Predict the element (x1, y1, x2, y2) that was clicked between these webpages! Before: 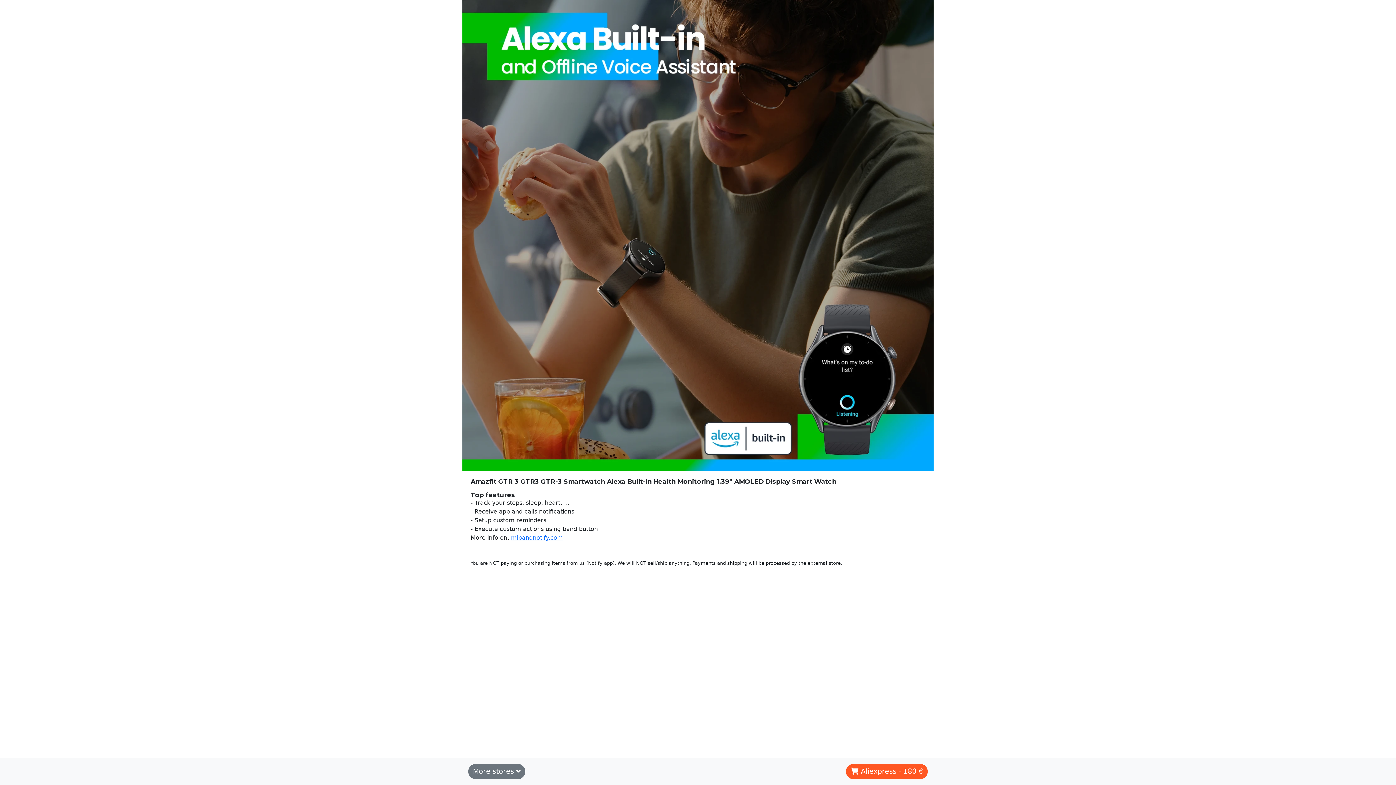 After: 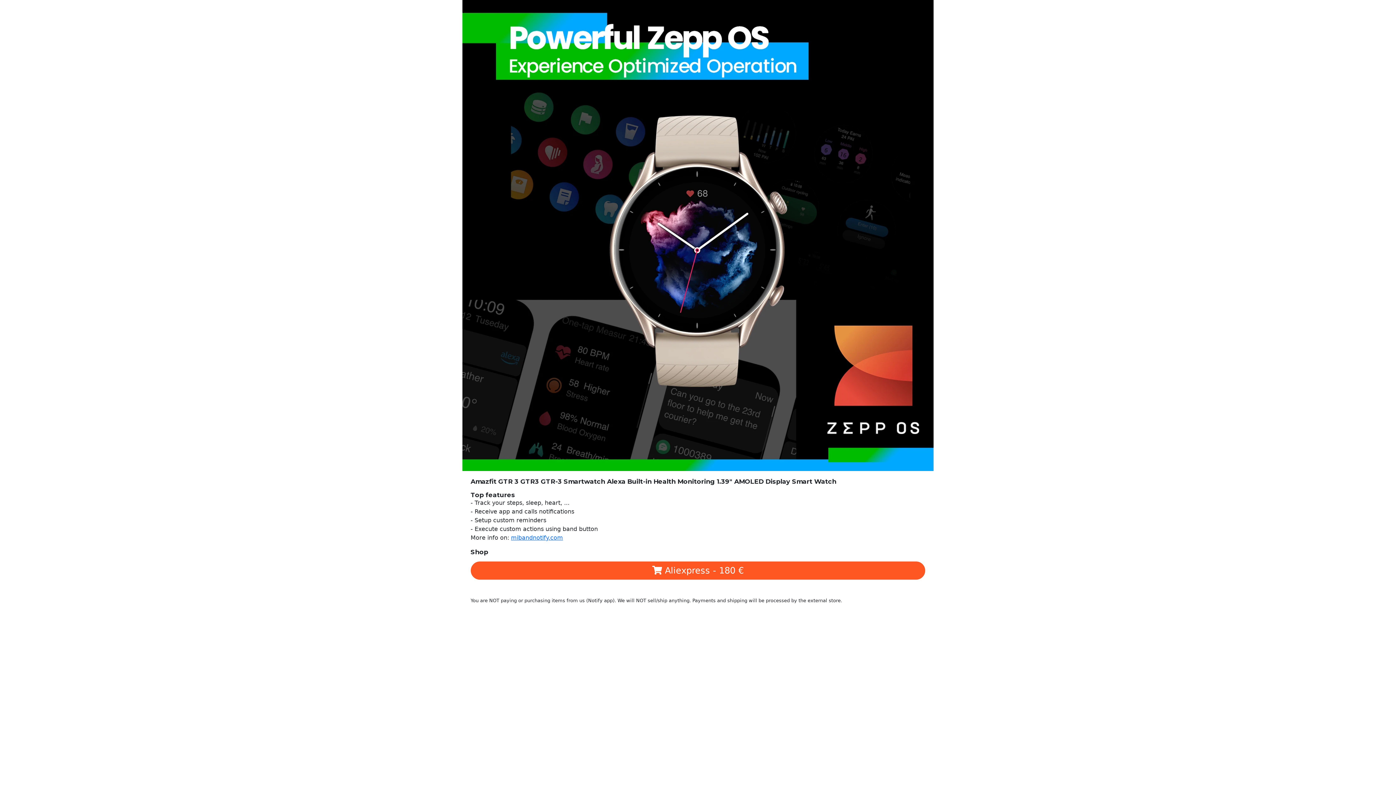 Action: label: More stores  bbox: (468, 764, 525, 779)